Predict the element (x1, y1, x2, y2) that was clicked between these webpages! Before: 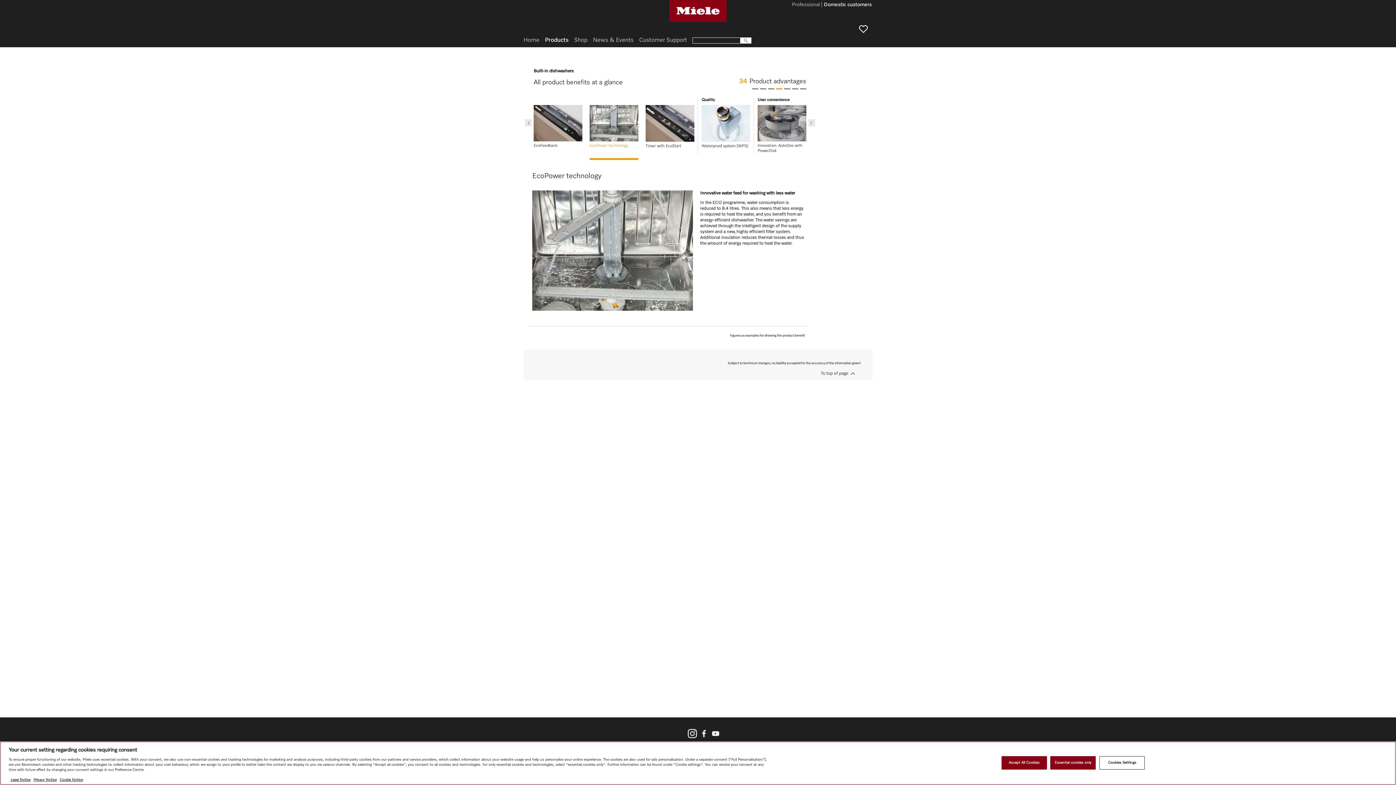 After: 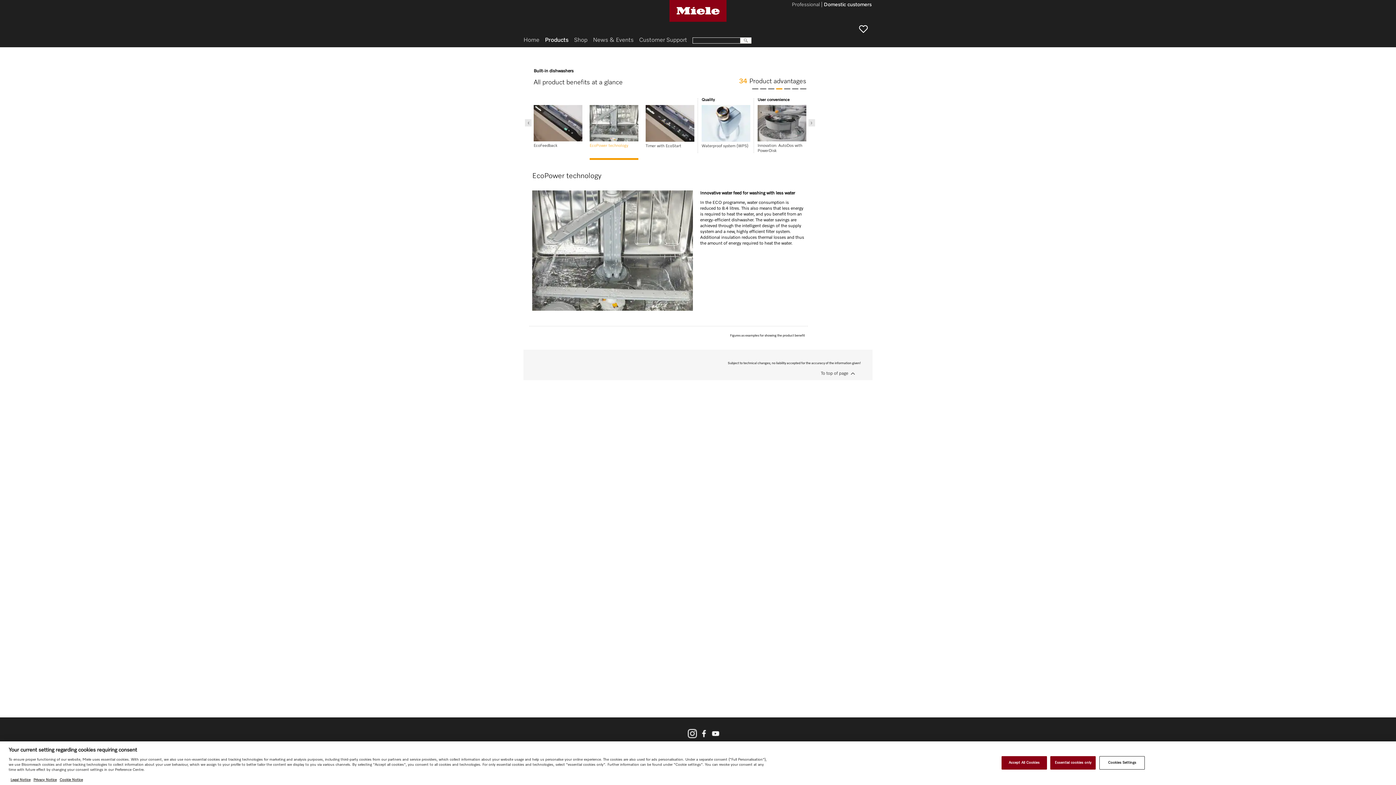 Action: bbox: (711, 729, 720, 738)